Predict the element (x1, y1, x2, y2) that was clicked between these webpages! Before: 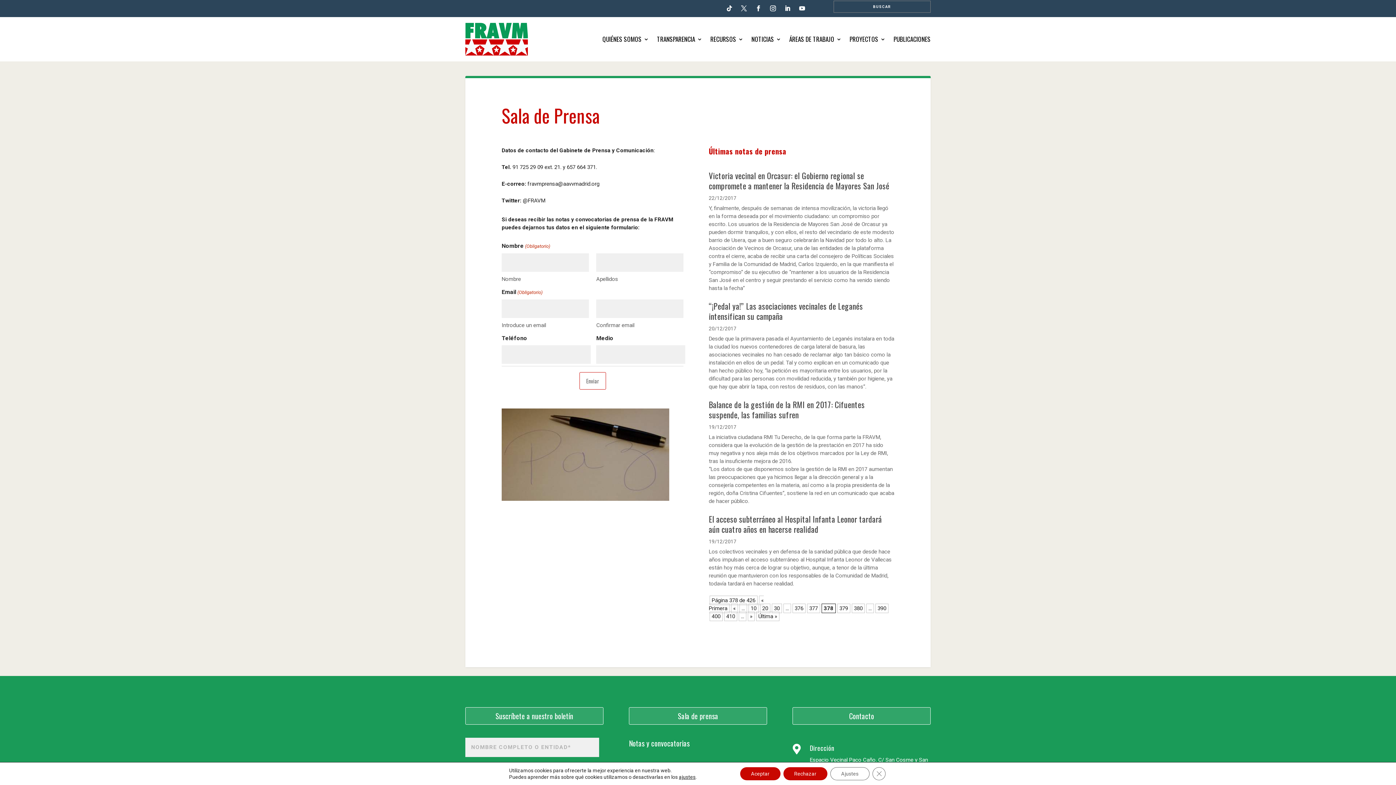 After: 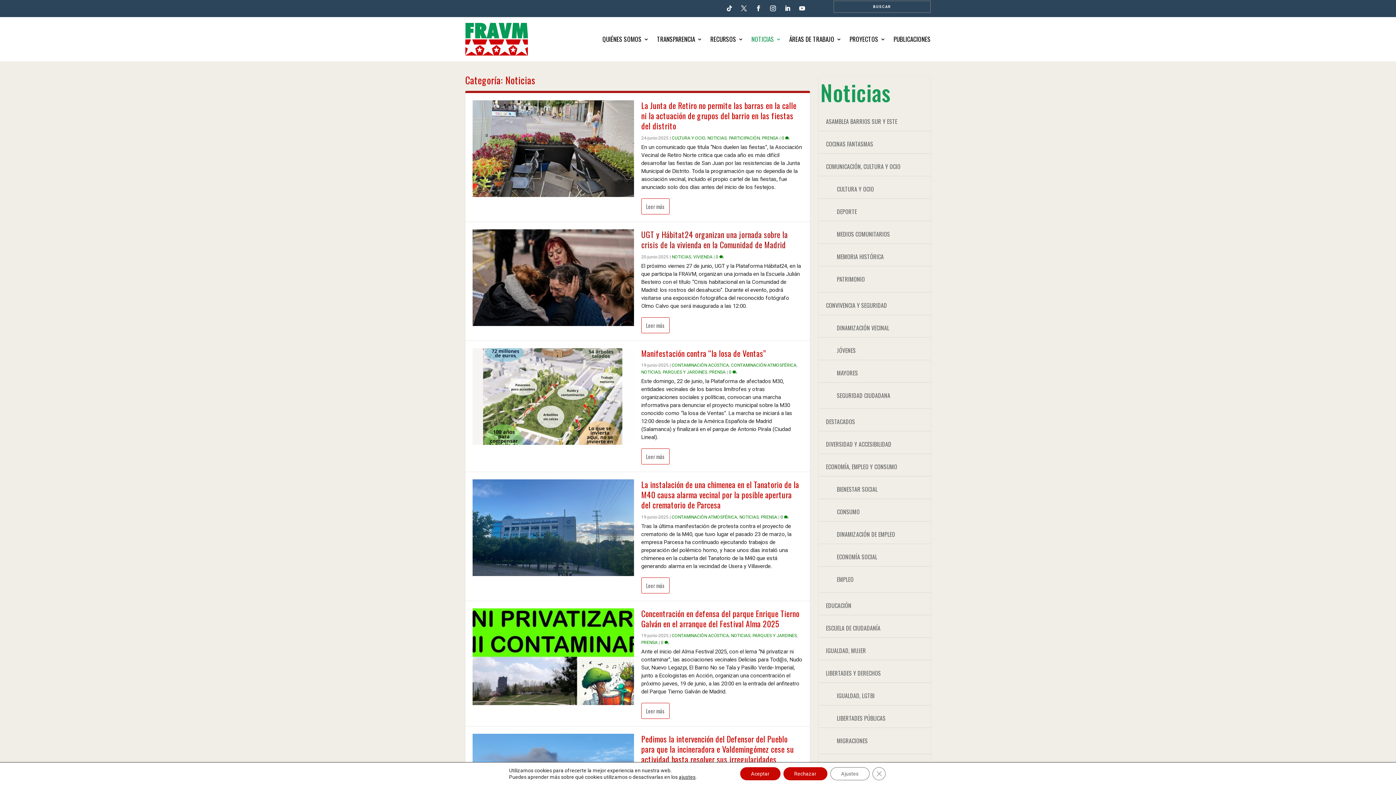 Action: bbox: (751, 22, 781, 55) label: NOTICIAS